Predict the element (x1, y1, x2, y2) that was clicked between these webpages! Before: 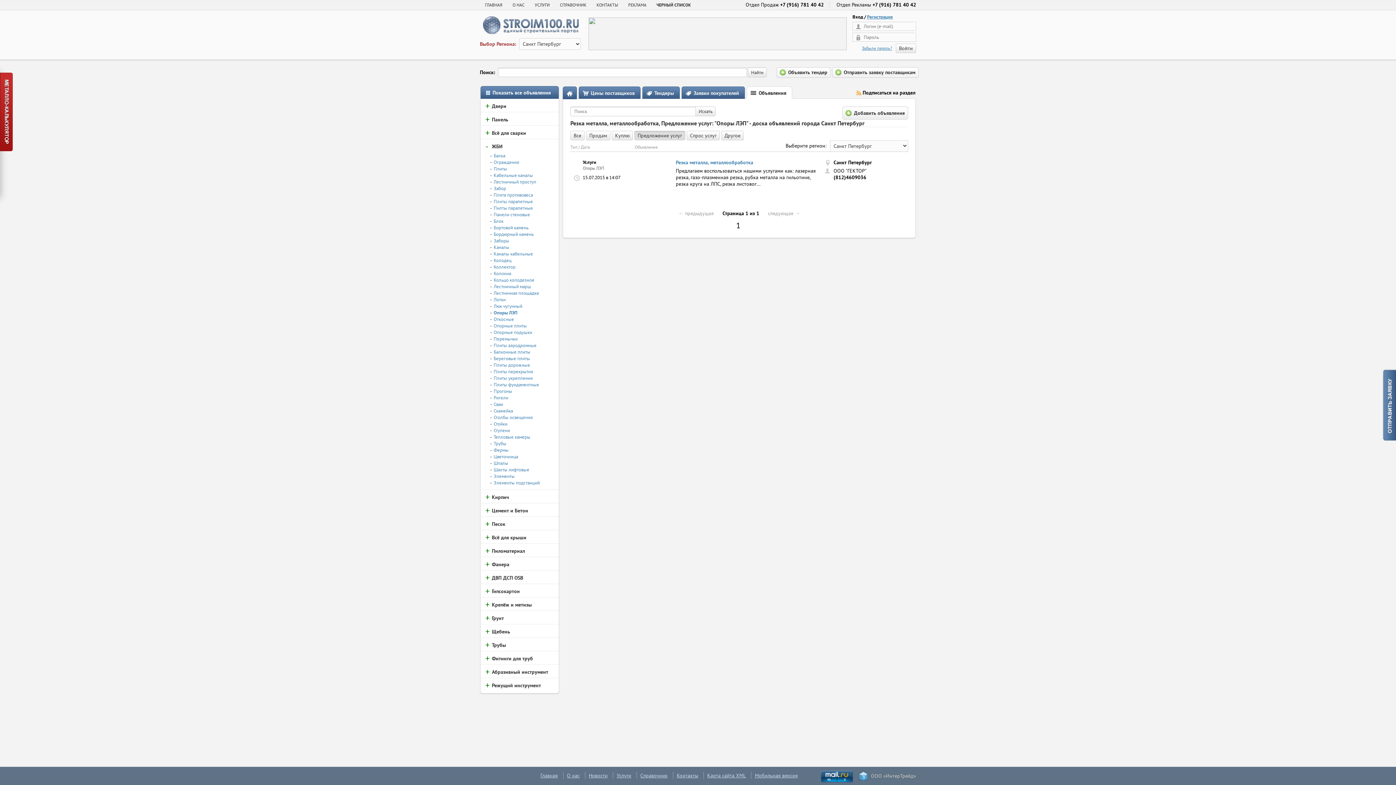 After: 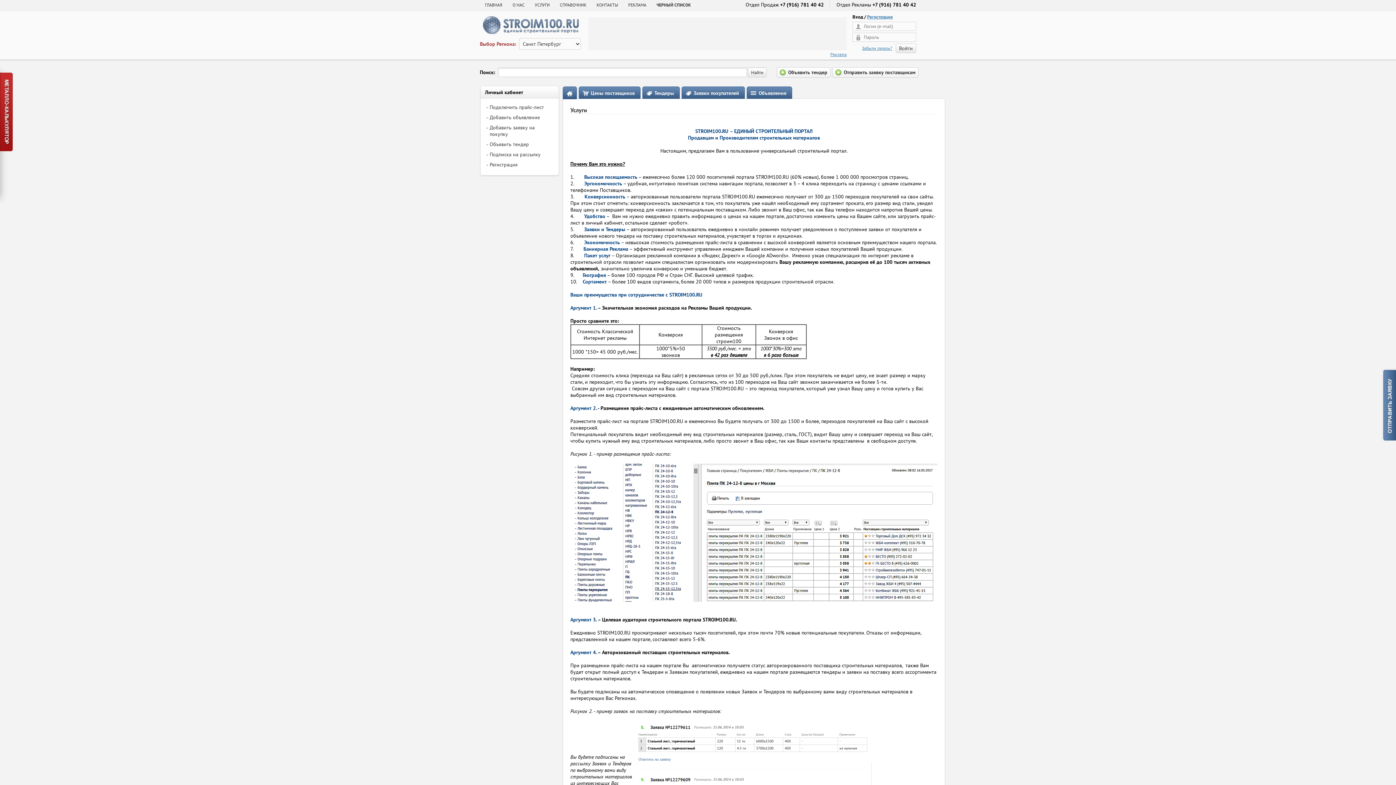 Action: bbox: (616, 772, 631, 779) label: Услуги